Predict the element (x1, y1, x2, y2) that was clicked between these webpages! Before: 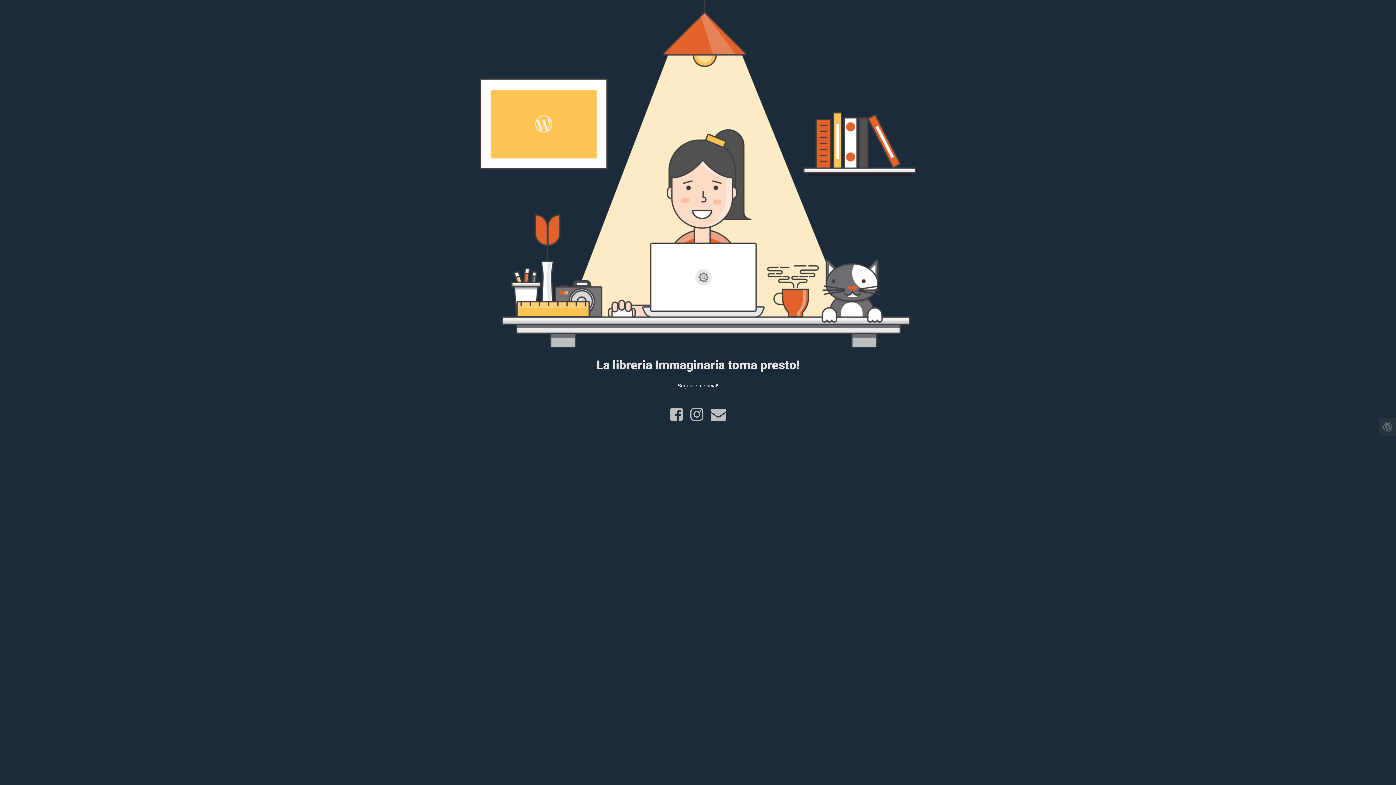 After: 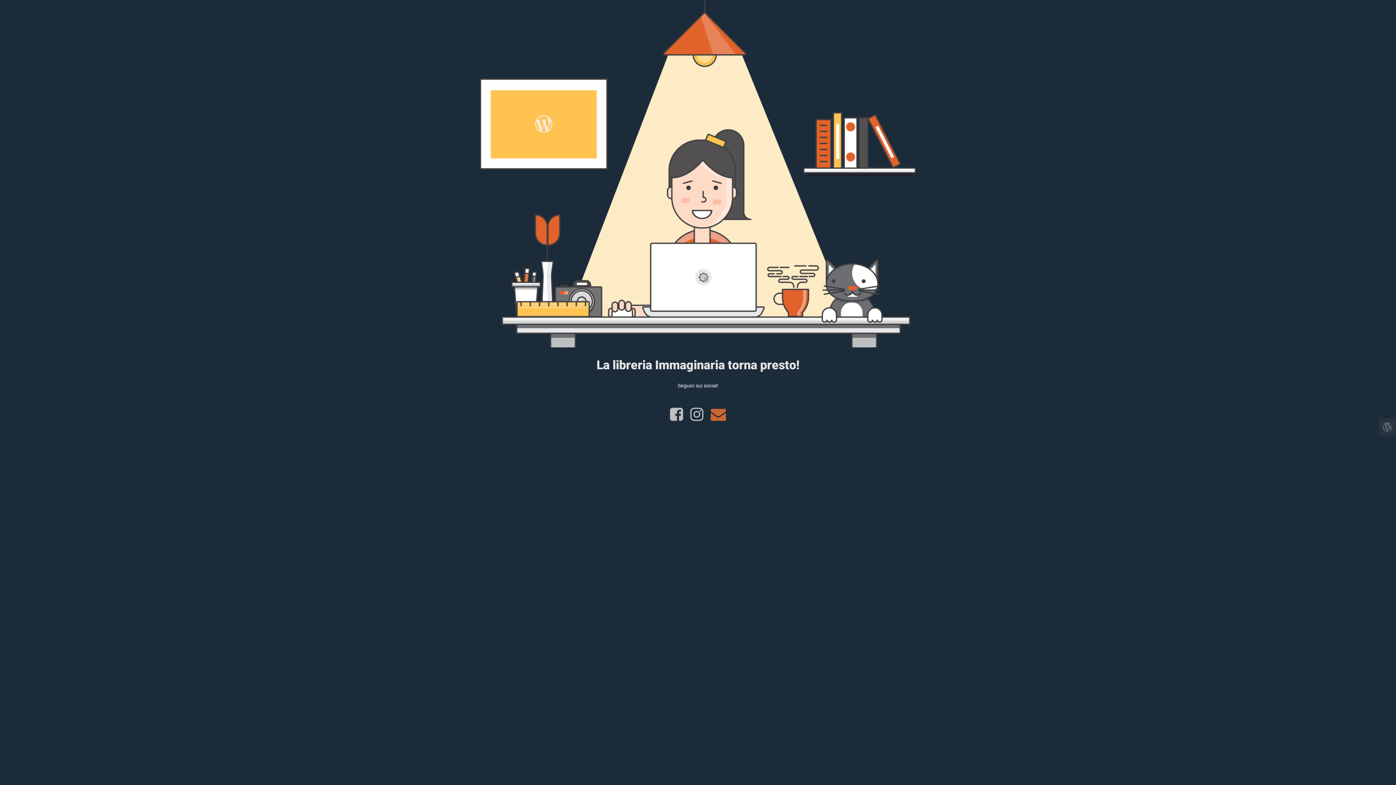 Action: bbox: (707, 415, 729, 421)